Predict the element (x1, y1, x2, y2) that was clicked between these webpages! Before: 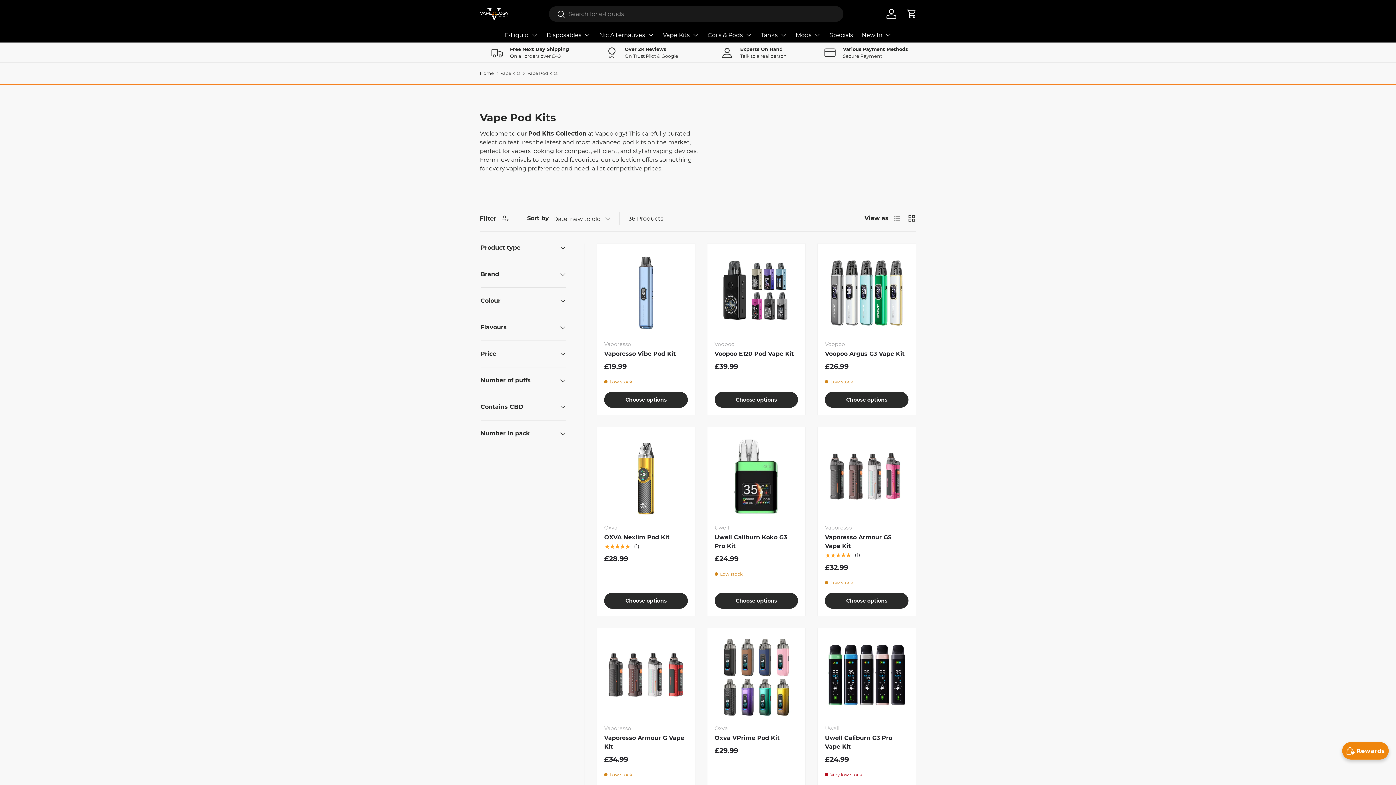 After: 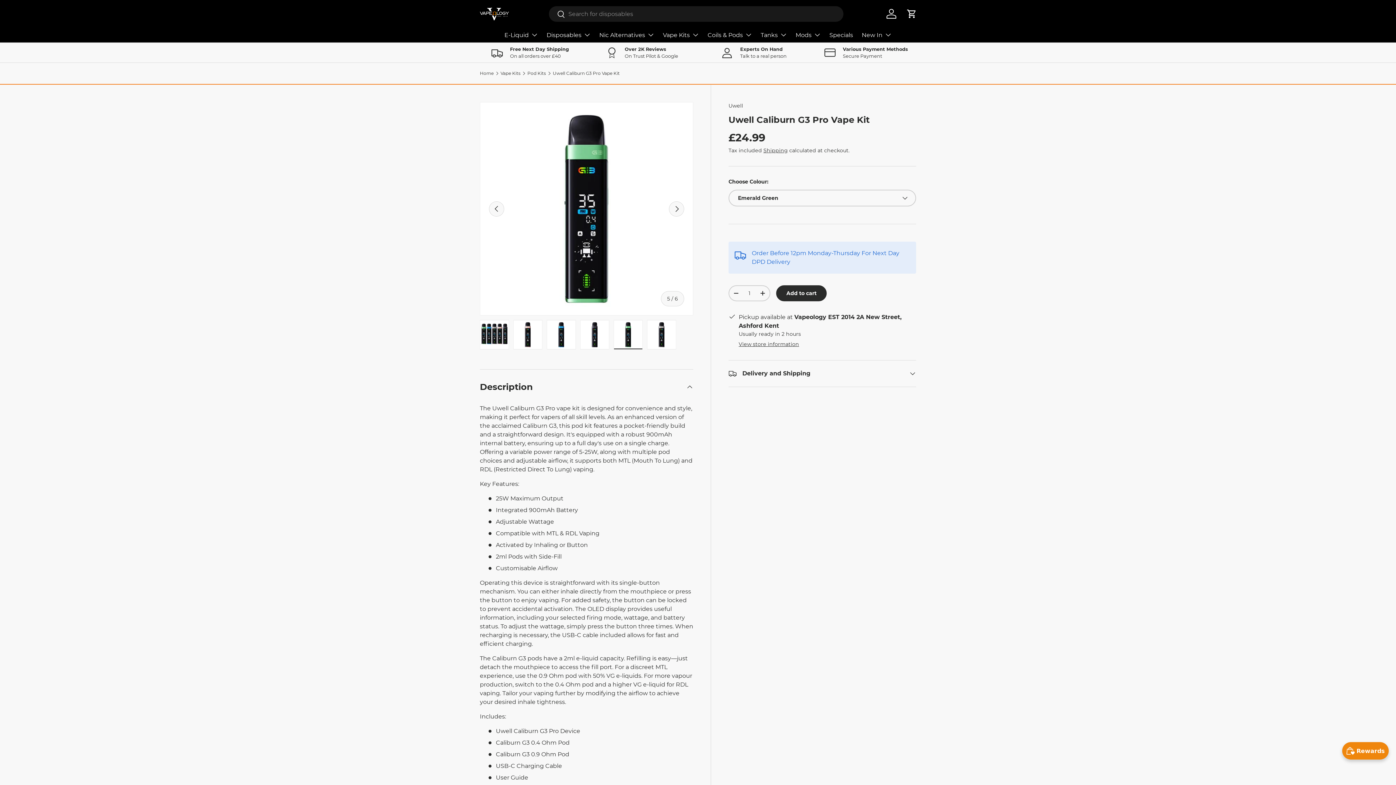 Action: bbox: (825, 635, 908, 719) label: Uwell Caliburn G3 Pro Vape Kit